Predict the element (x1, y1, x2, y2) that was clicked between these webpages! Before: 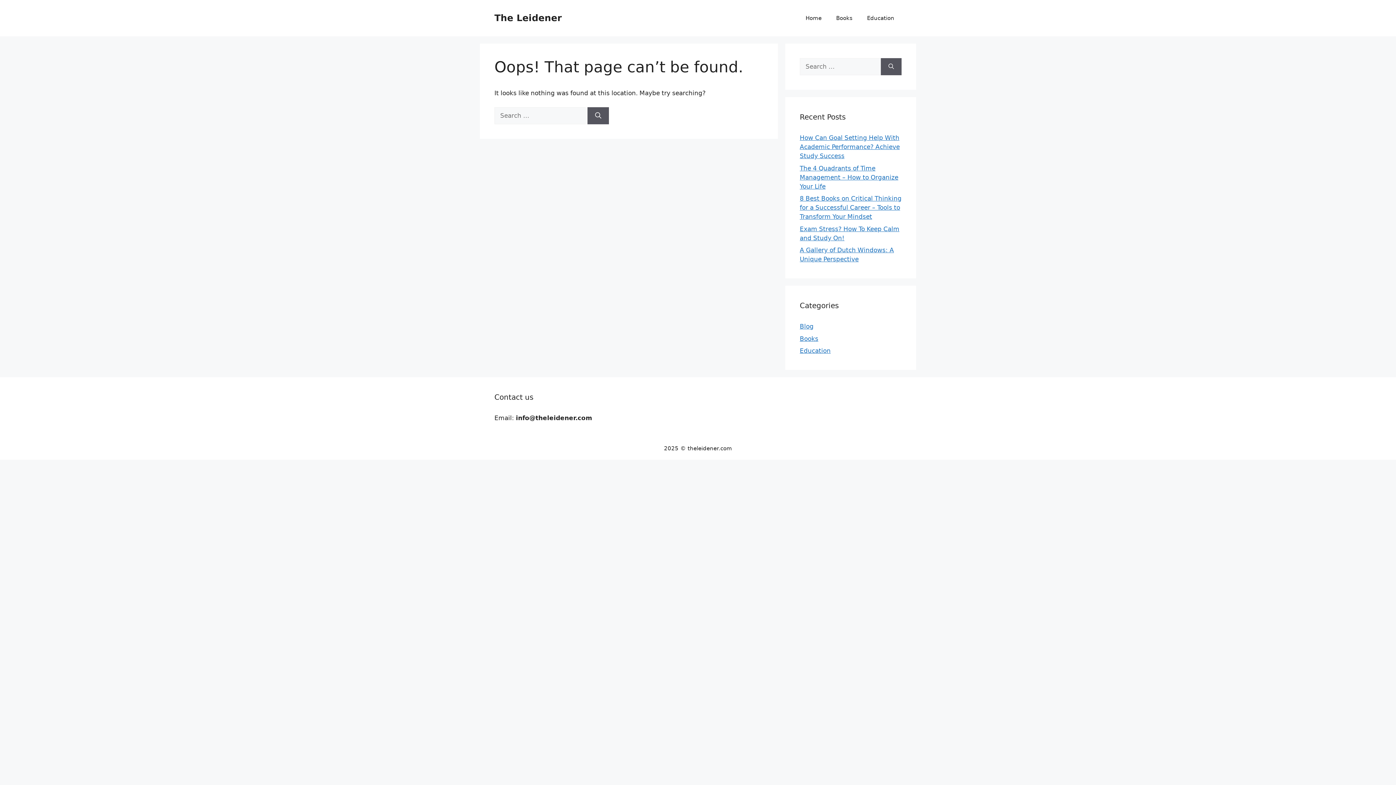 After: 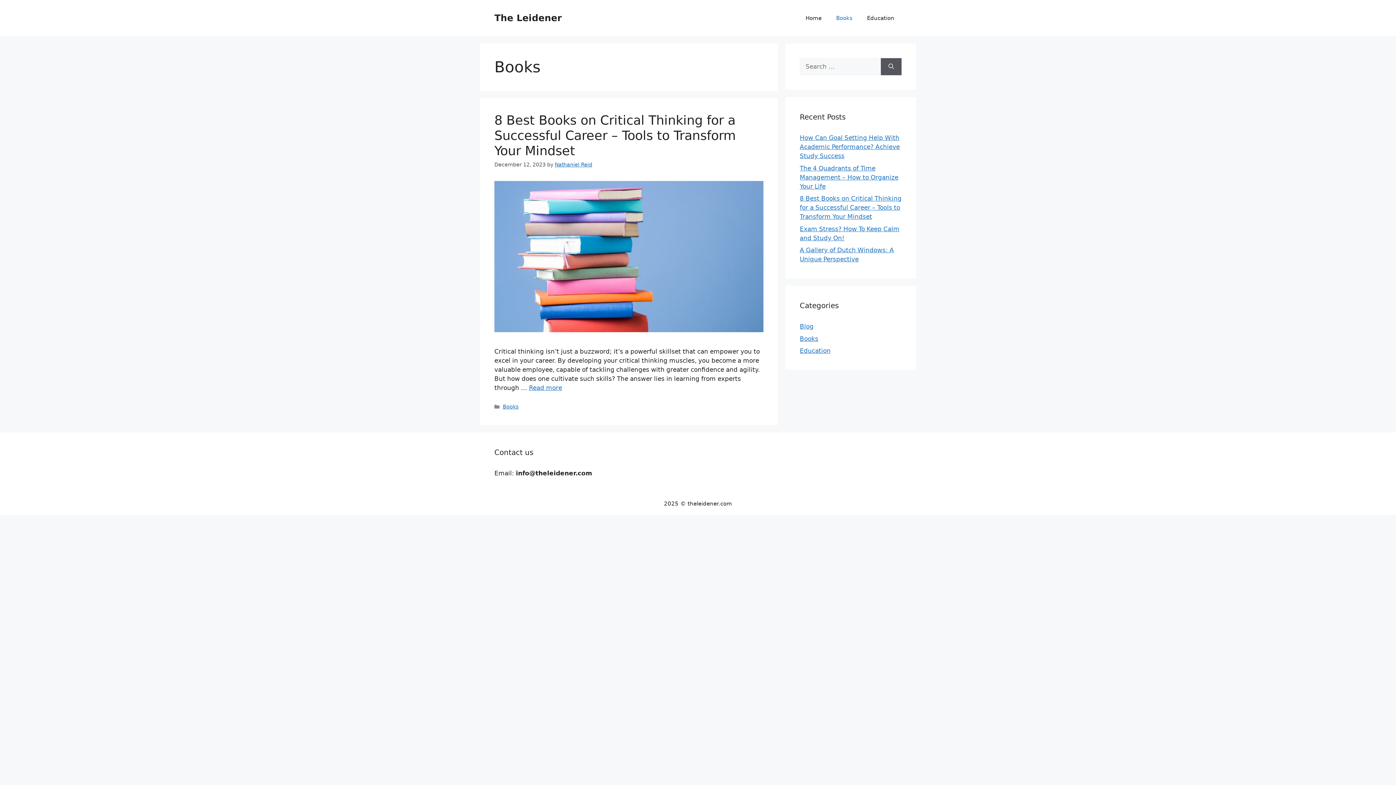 Action: label: Books bbox: (829, 7, 860, 29)